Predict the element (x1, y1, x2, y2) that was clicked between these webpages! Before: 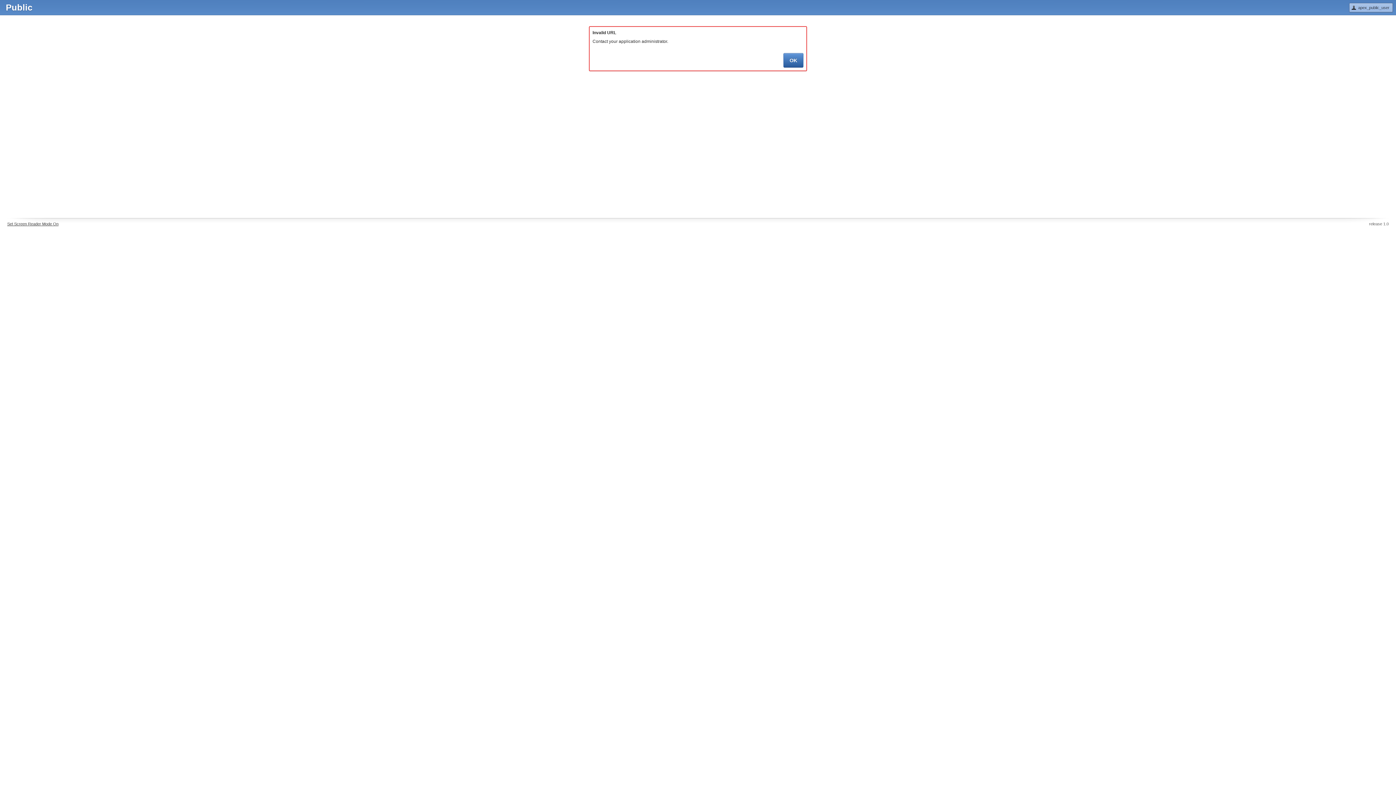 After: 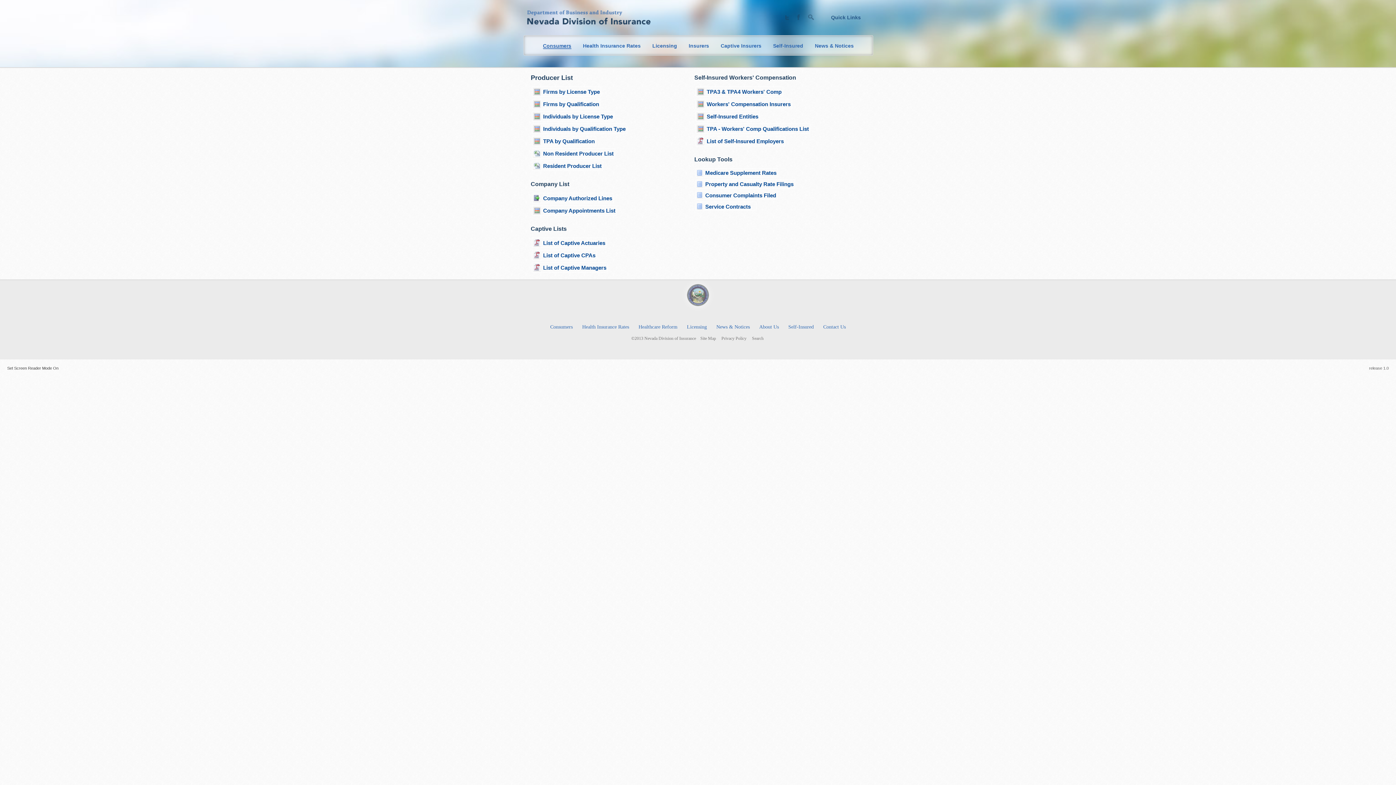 Action: label: Public bbox: (5, 2, 32, 12)